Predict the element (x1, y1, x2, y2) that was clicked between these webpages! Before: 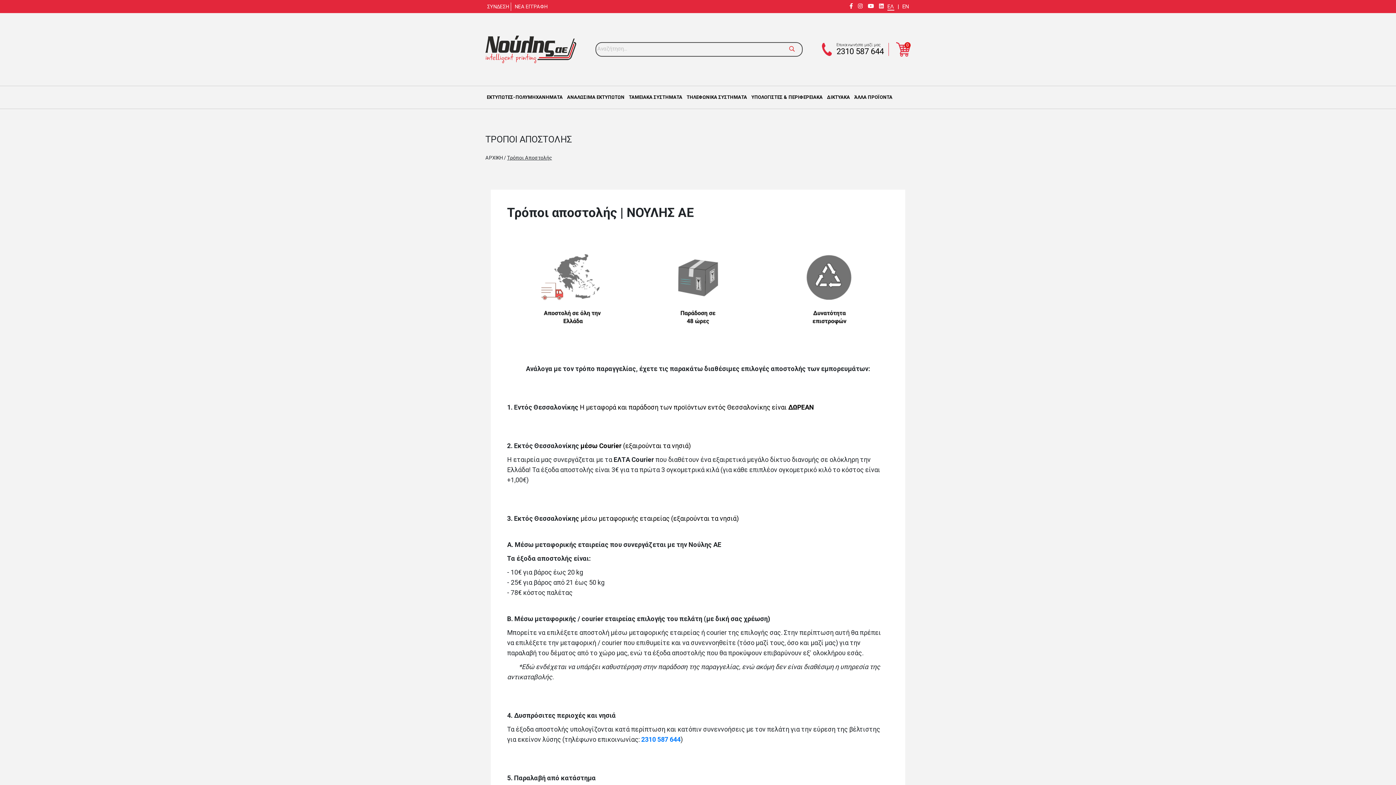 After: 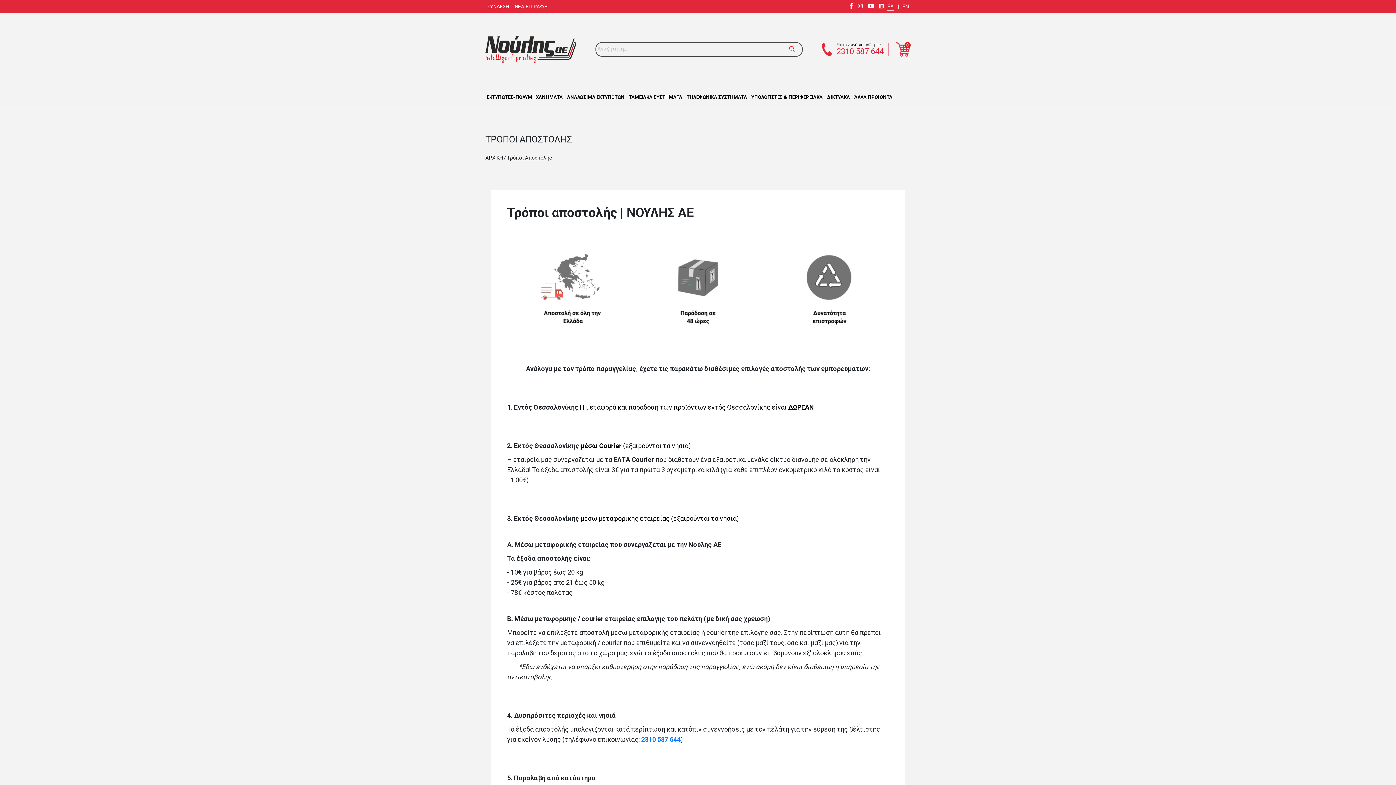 Action: label: 2310 587 644 bbox: (836, 46, 884, 56)